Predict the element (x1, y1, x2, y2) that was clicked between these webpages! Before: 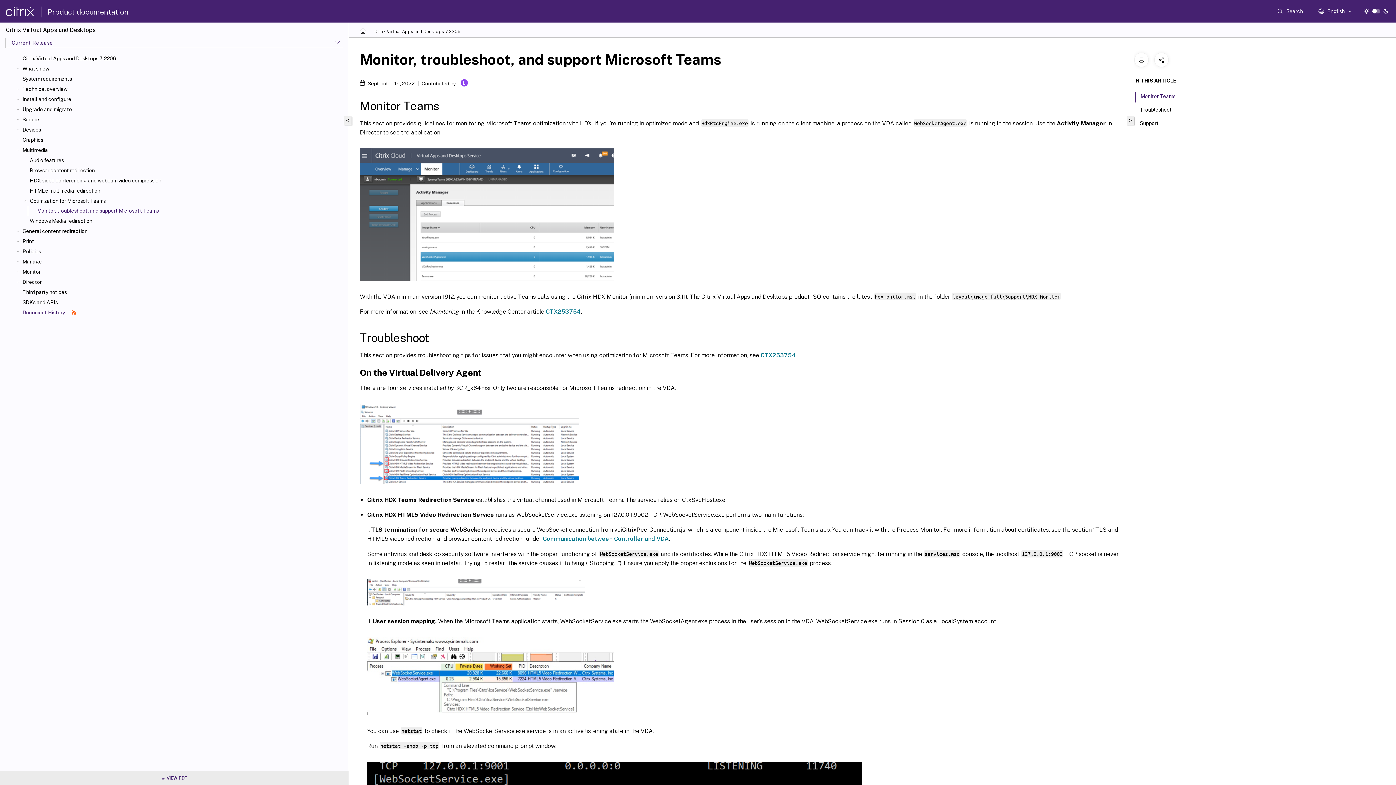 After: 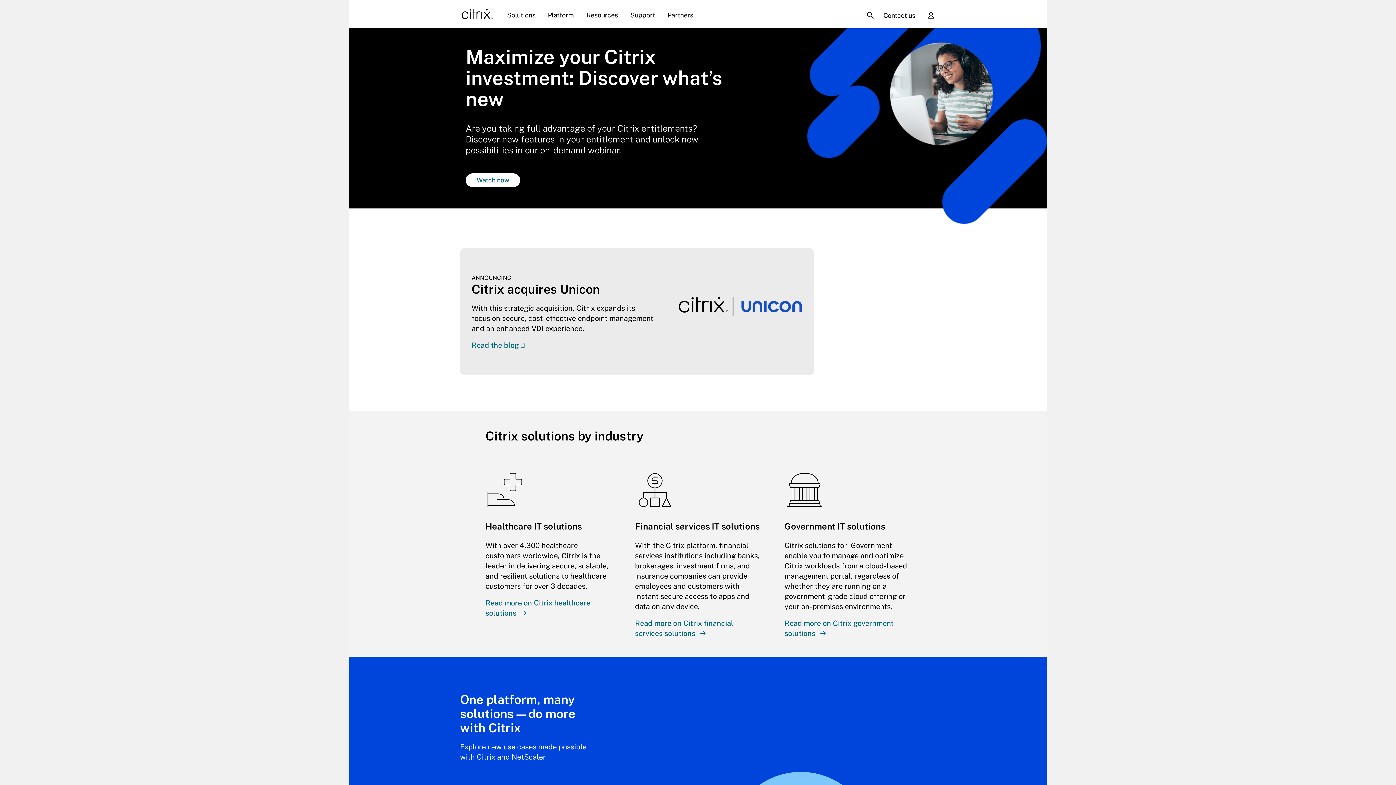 Action: bbox: (5, 6, 33, 16)